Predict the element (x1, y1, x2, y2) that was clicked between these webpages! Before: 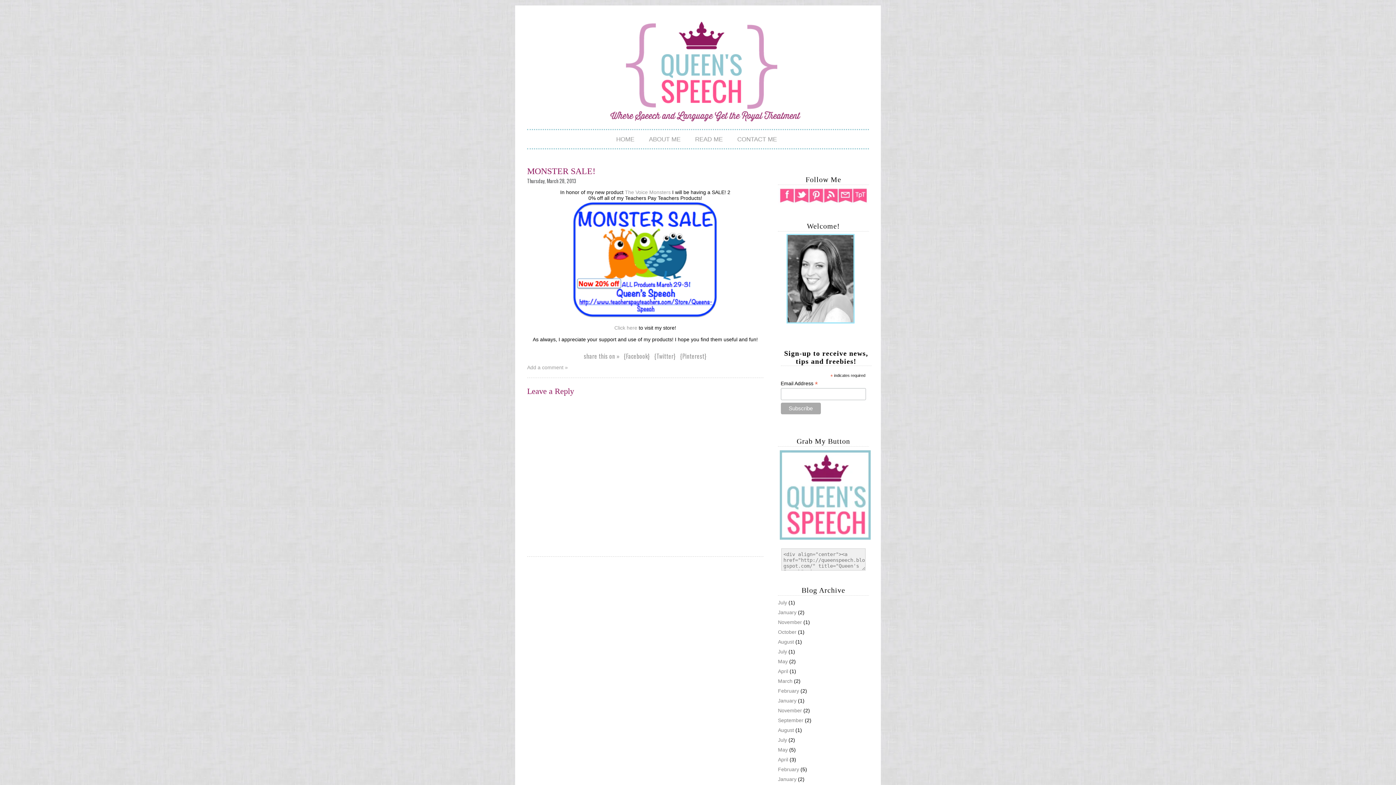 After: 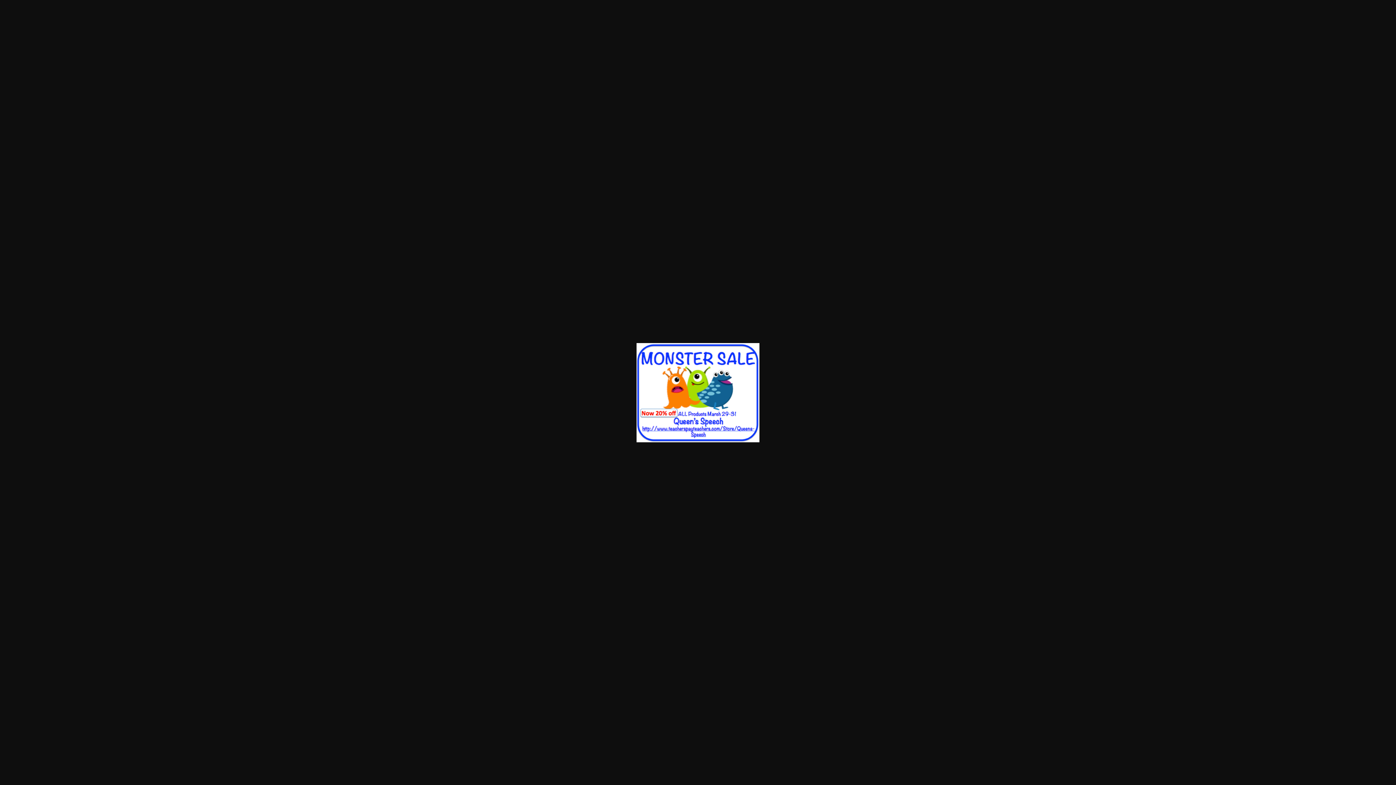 Action: bbox: (572, 313, 718, 319)